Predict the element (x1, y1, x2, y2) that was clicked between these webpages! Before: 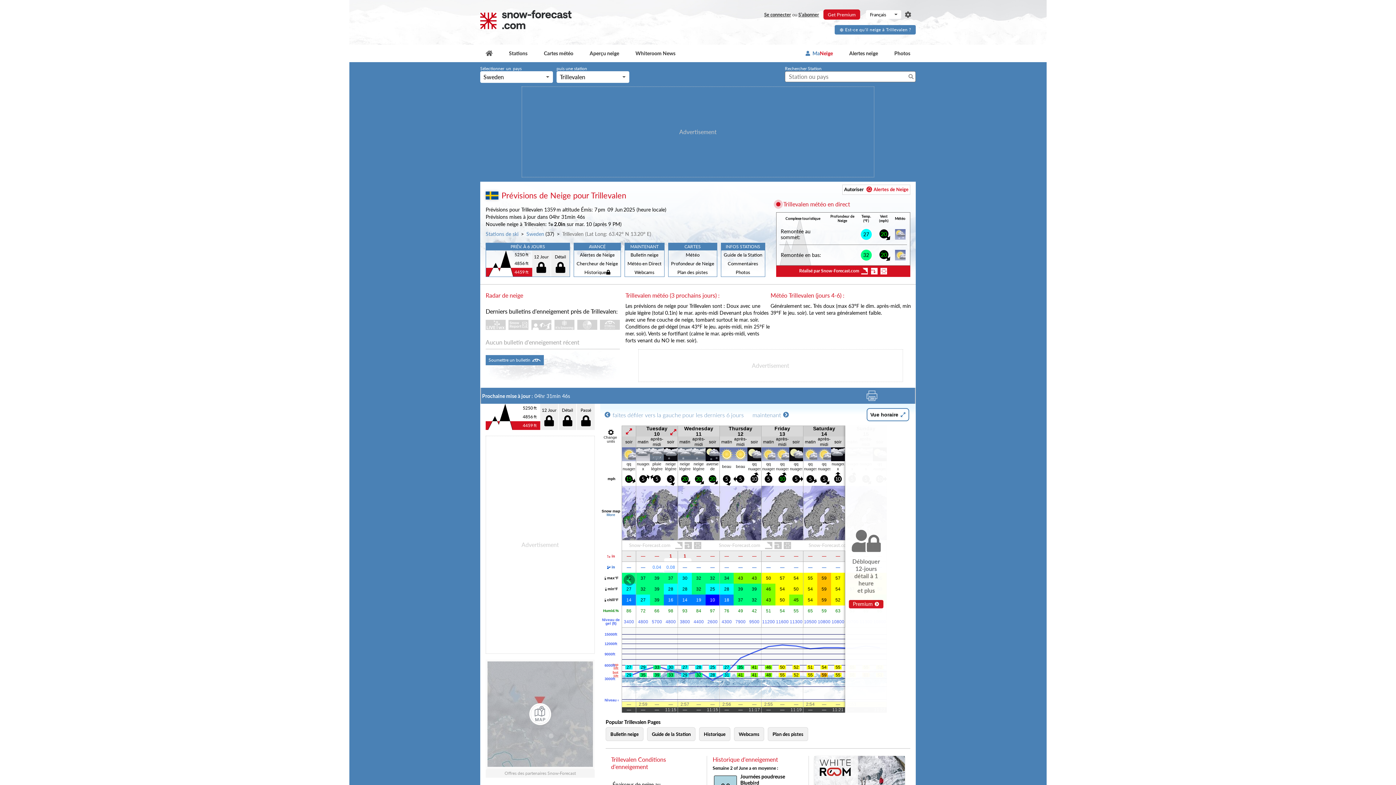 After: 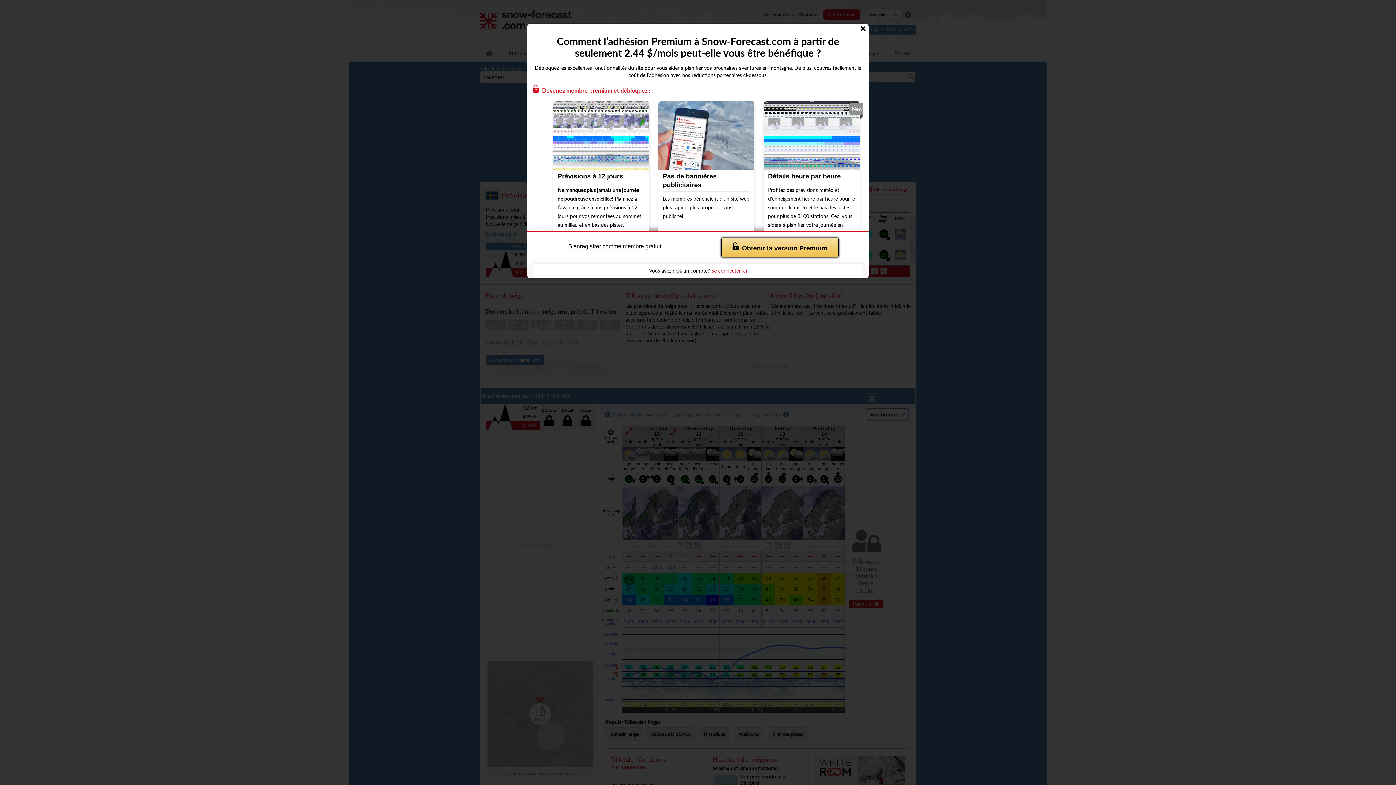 Action: label: Détail bbox: (551, 250, 569, 276)